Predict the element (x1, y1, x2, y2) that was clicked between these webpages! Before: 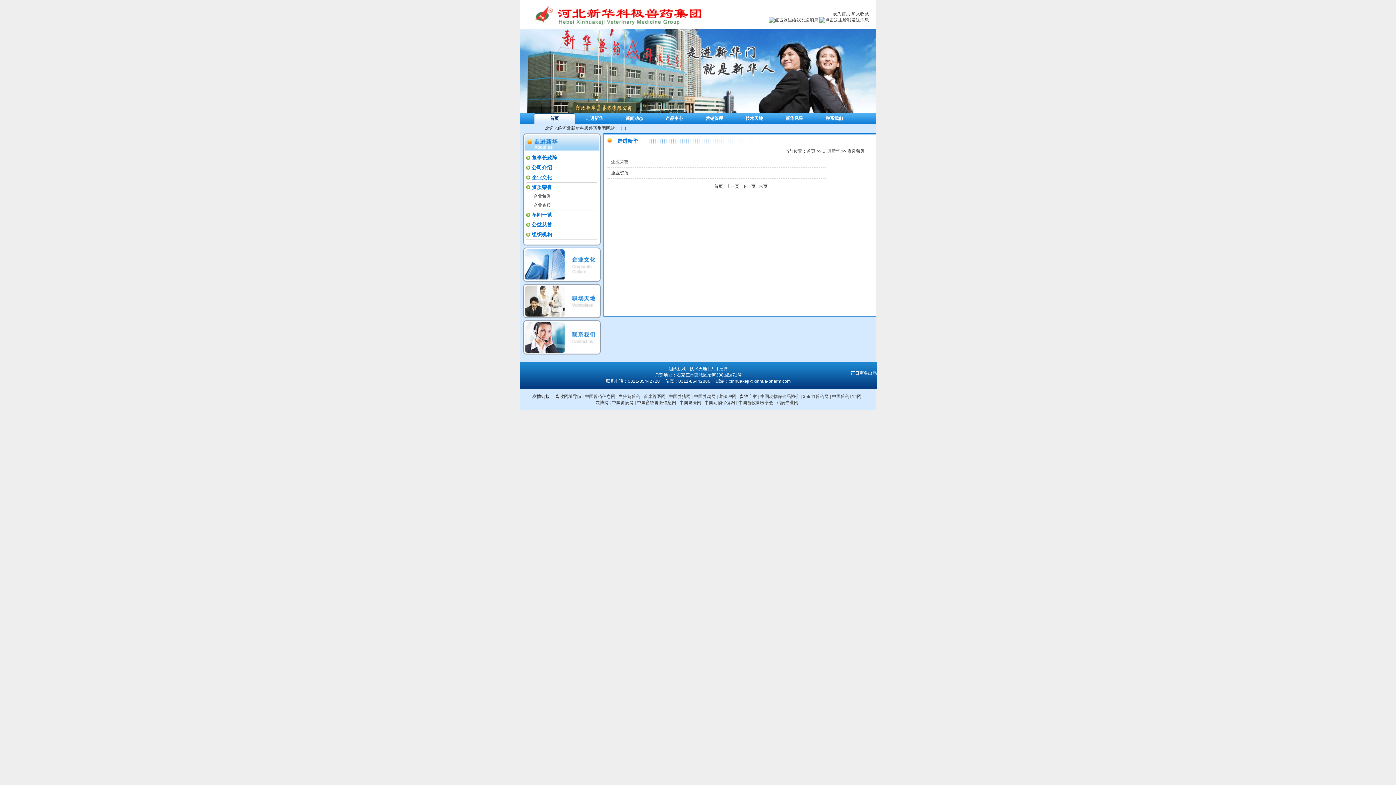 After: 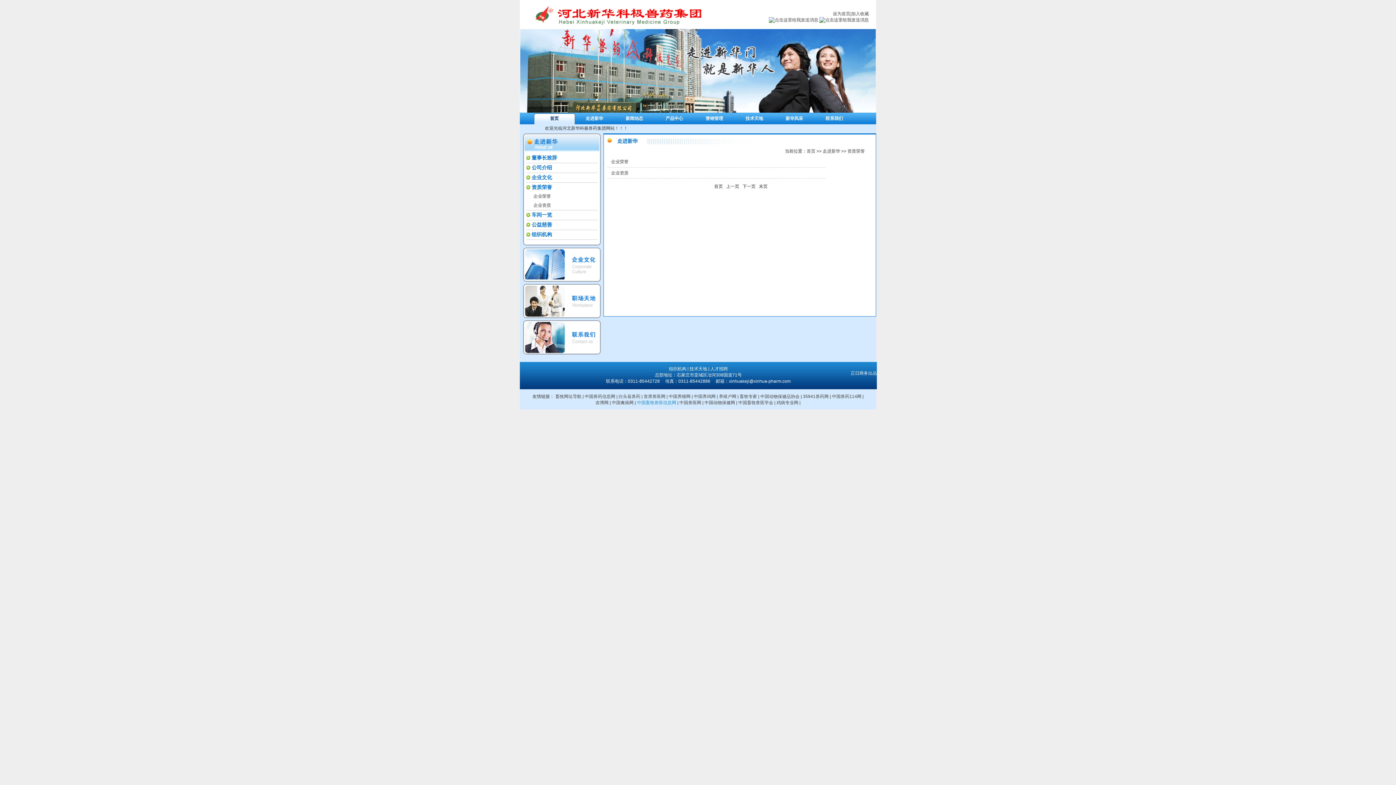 Action: label: 中国畜牧兽医信息网 bbox: (637, 400, 676, 405)